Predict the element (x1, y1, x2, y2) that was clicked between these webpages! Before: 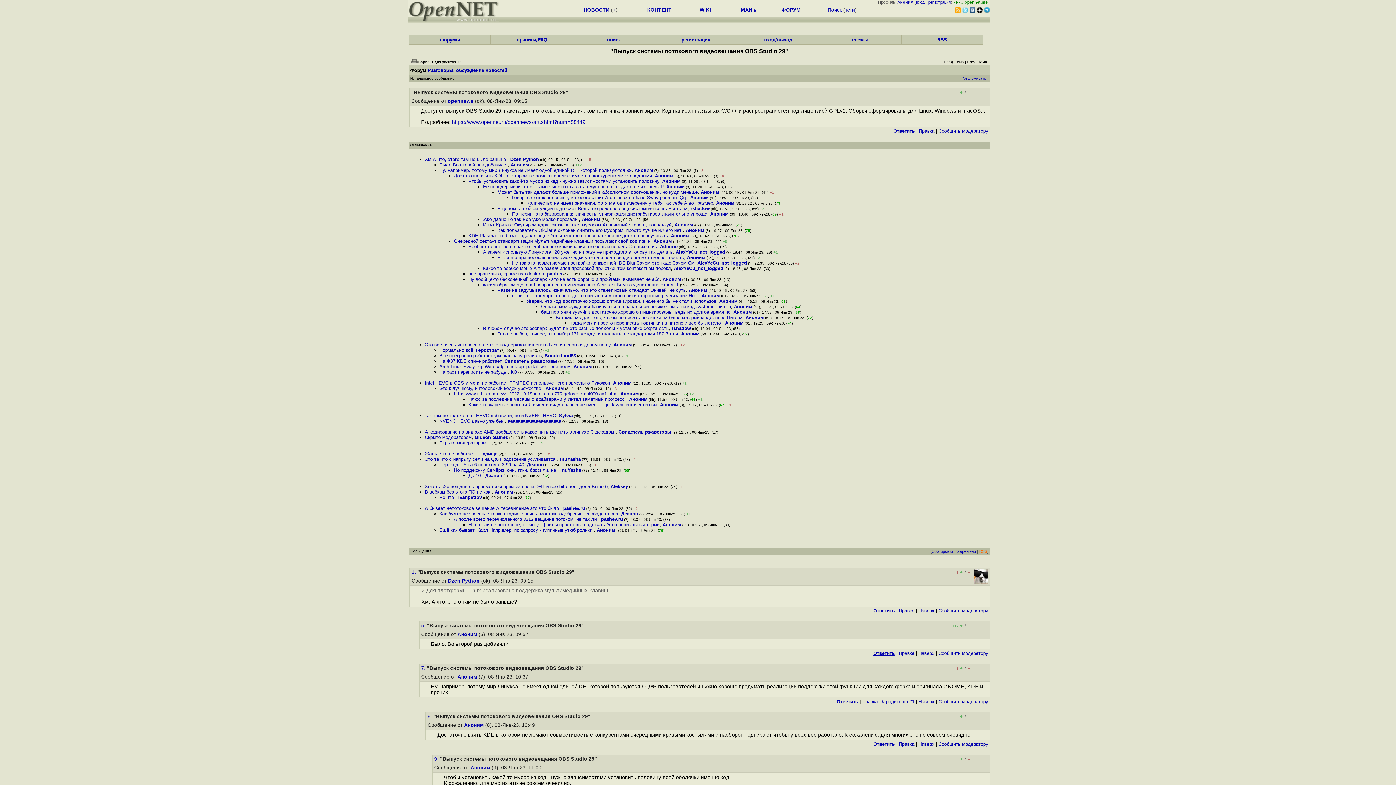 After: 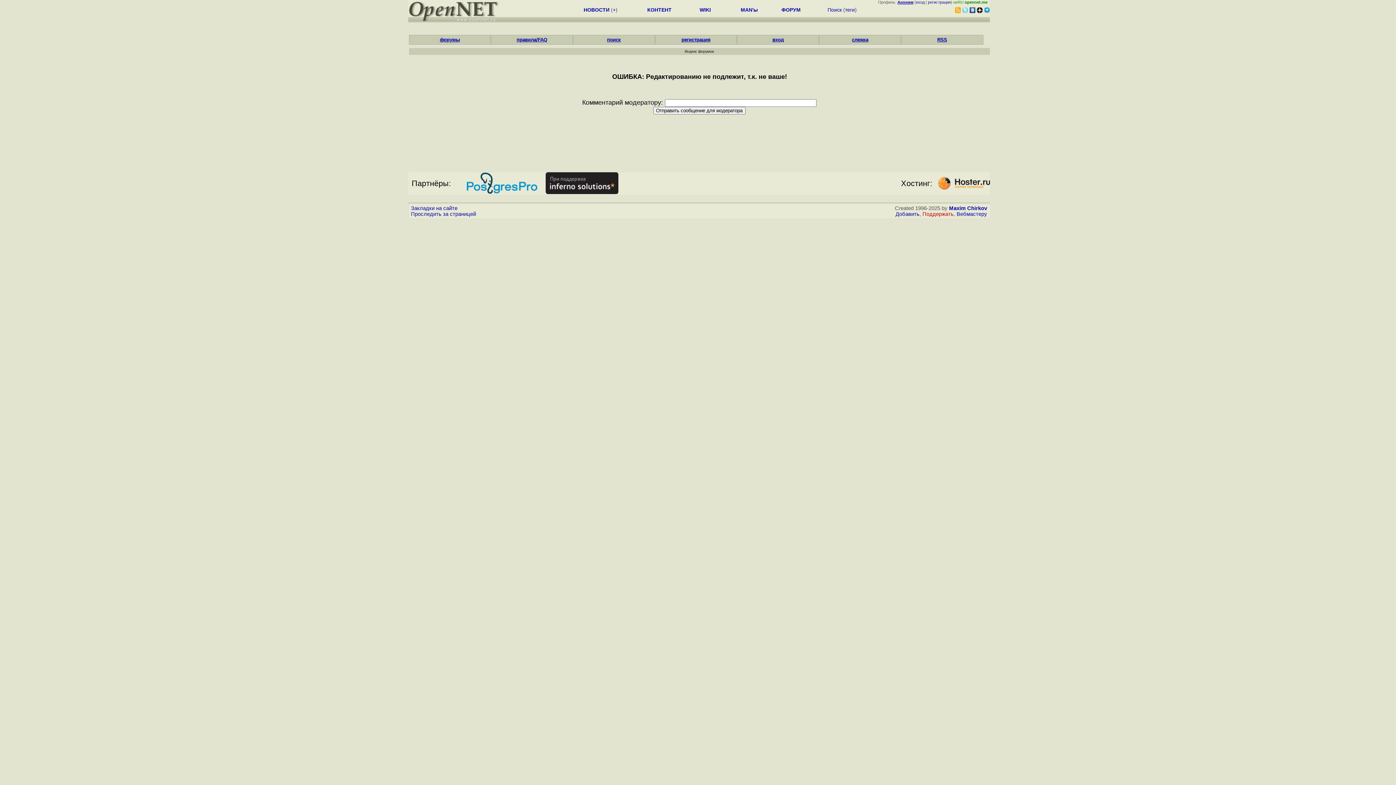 Action: bbox: (919, 128, 934, 133) label: Правка